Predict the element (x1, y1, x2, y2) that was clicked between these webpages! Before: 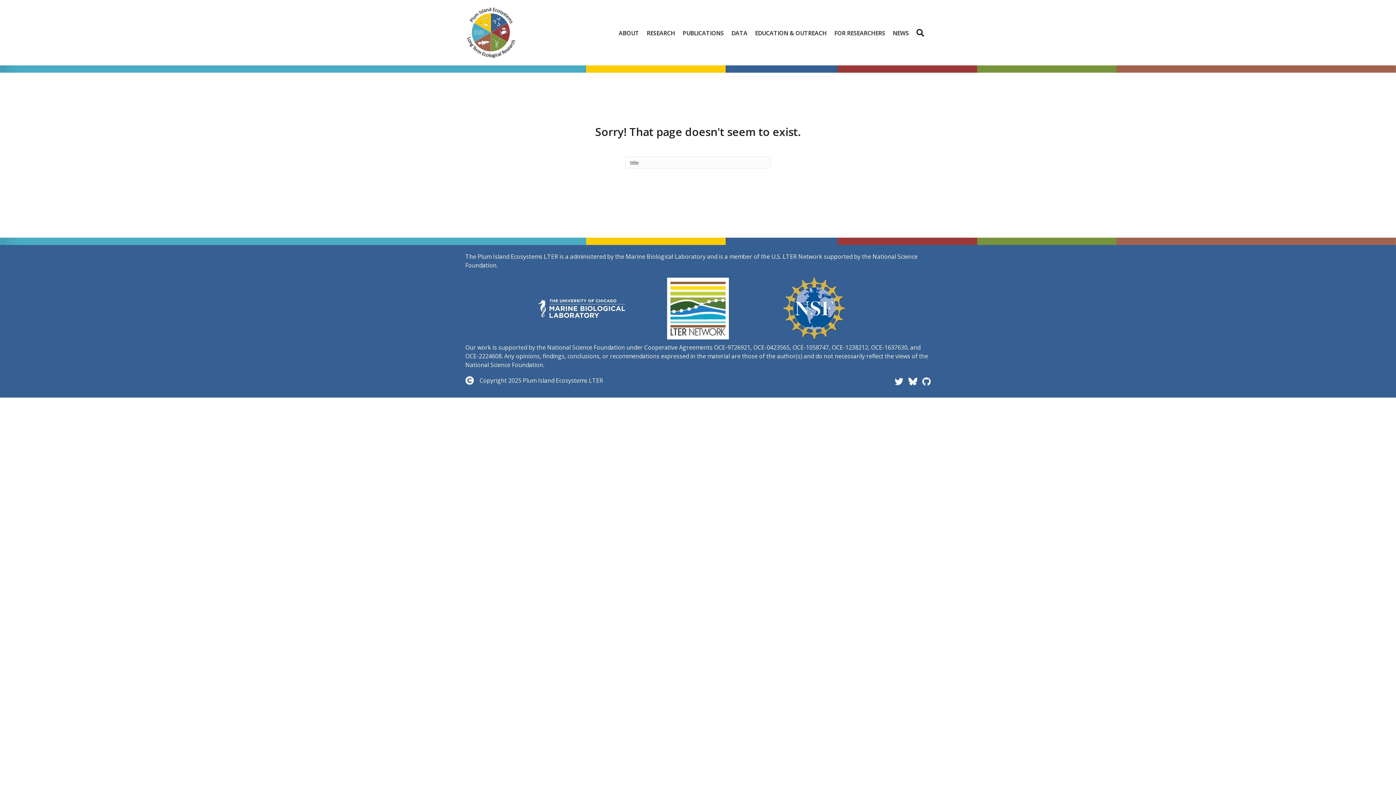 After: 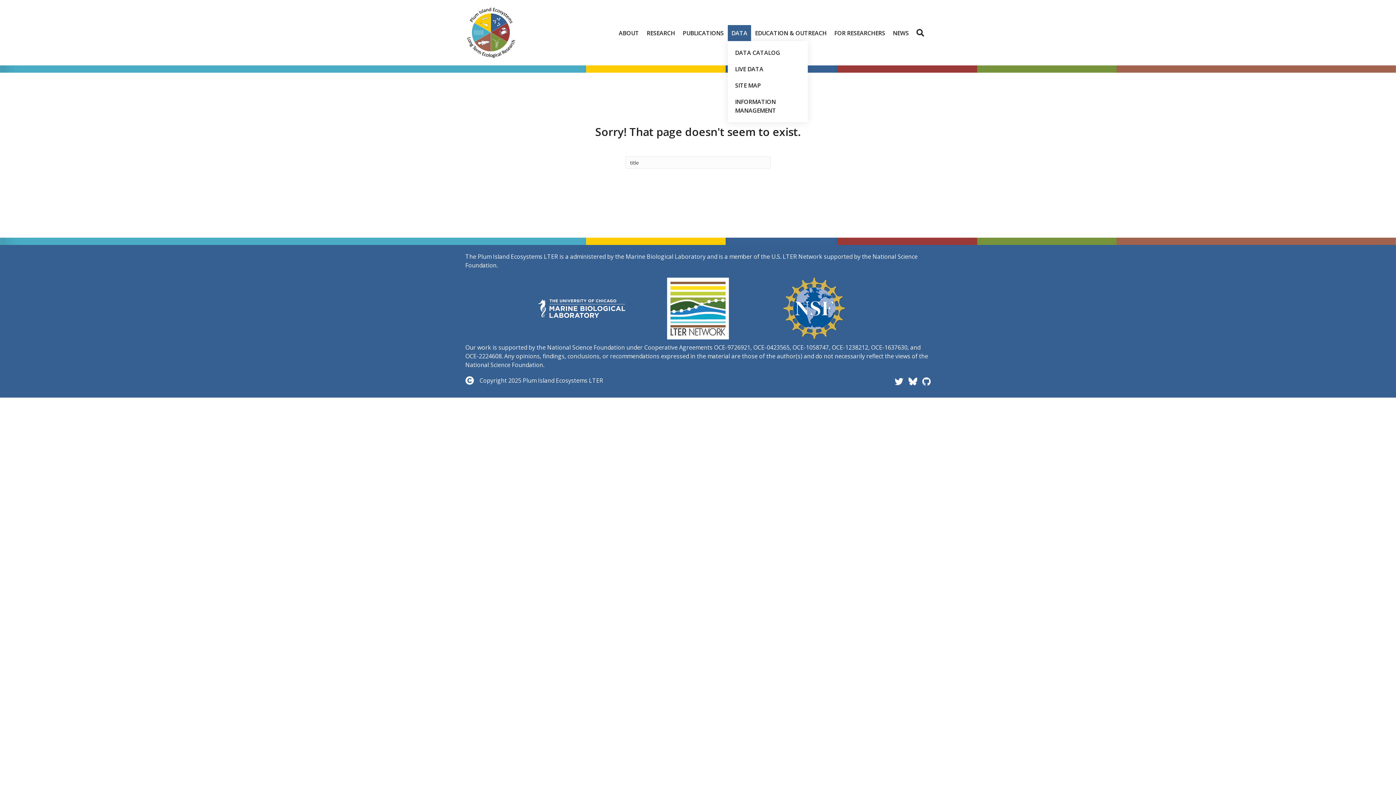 Action: label: DATA bbox: (728, 24, 751, 40)